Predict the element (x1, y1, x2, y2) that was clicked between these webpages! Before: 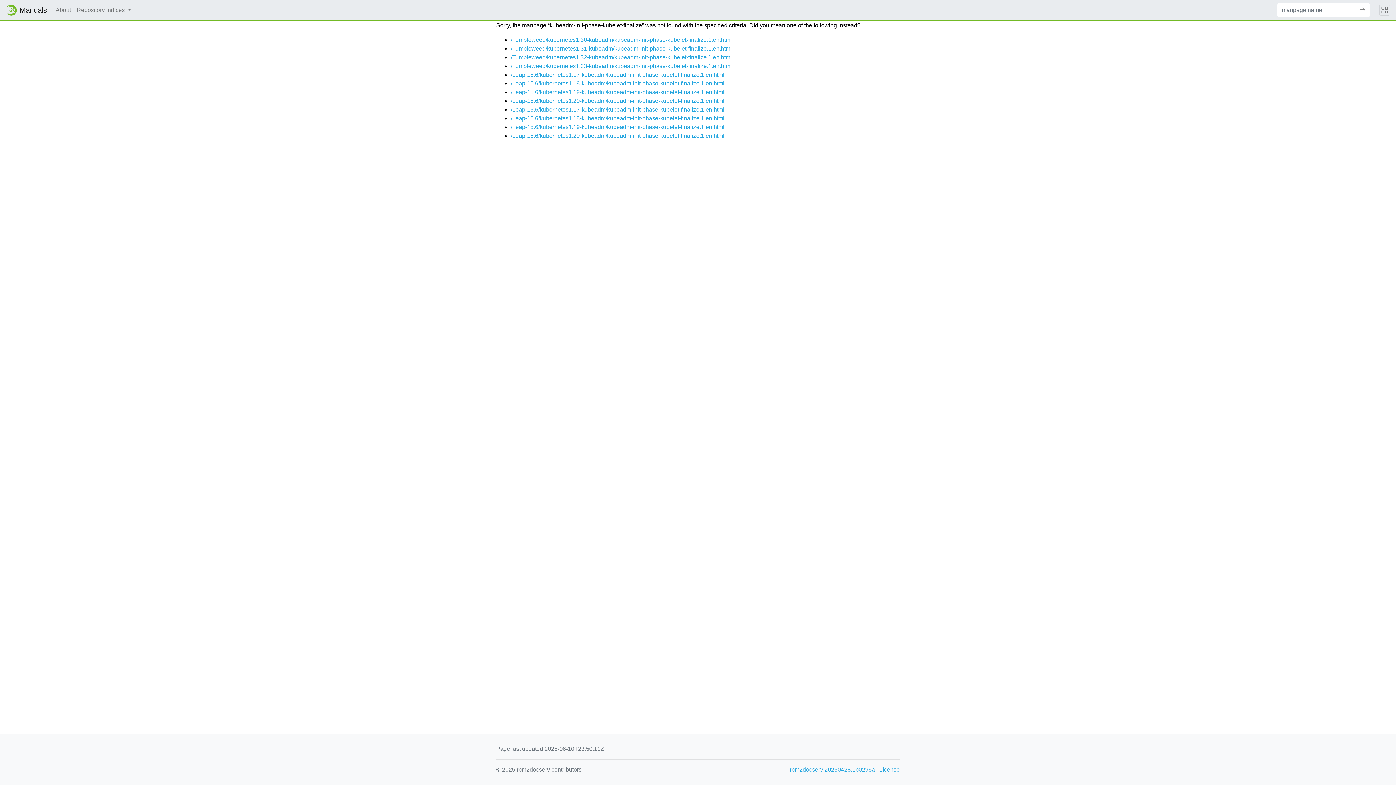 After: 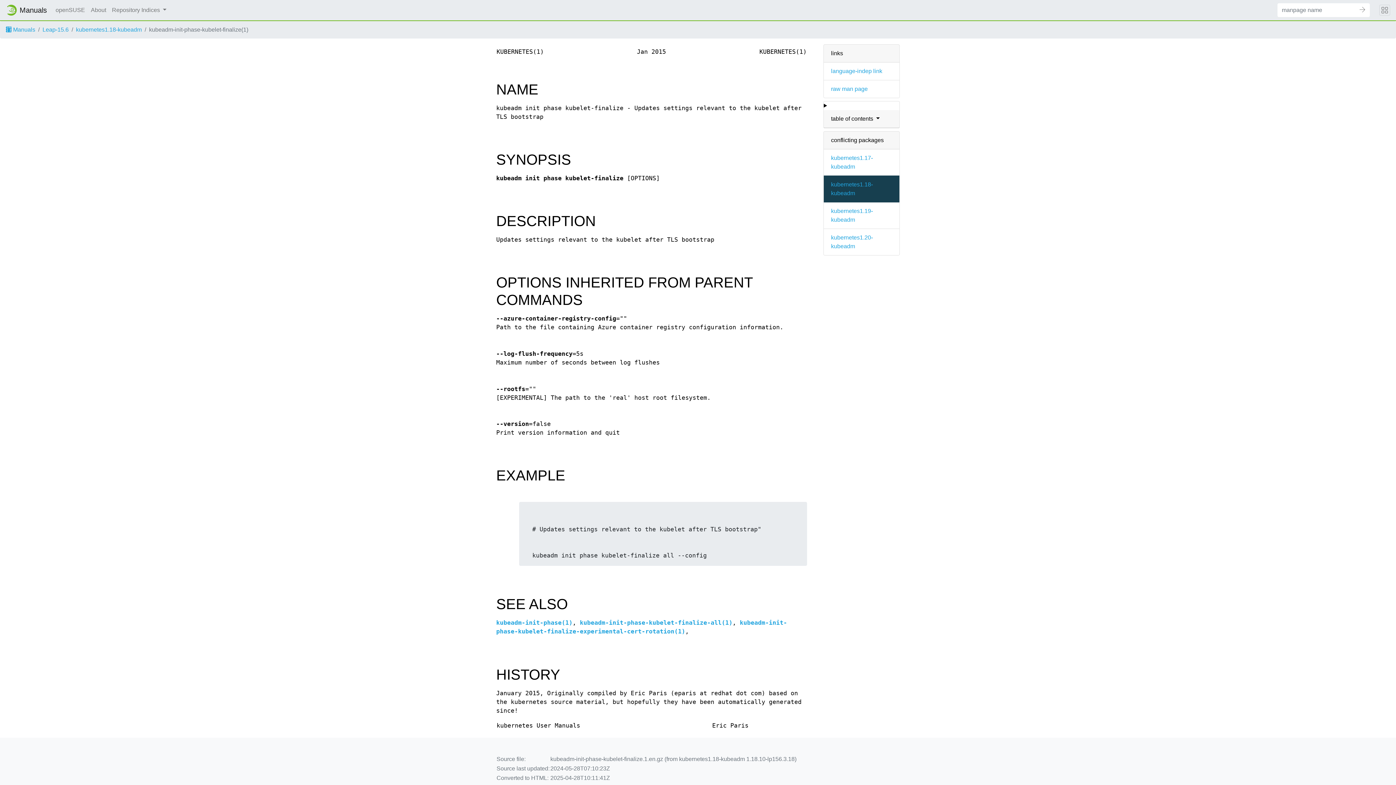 Action: bbox: (510, 80, 724, 86) label: /Leap-15.6/kubernetes1.18-kubeadm/kubeadm-init-phase-kubelet-finalize.1.en.html